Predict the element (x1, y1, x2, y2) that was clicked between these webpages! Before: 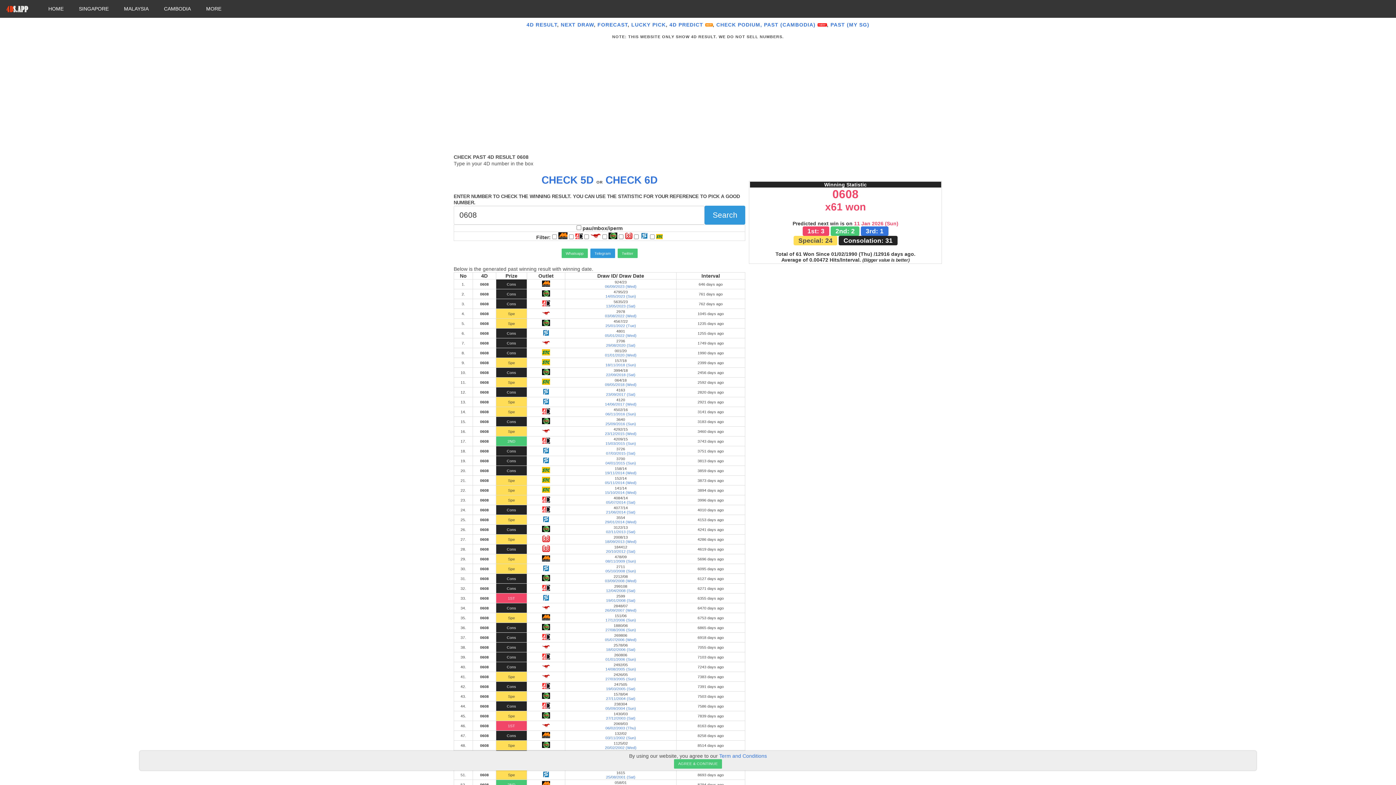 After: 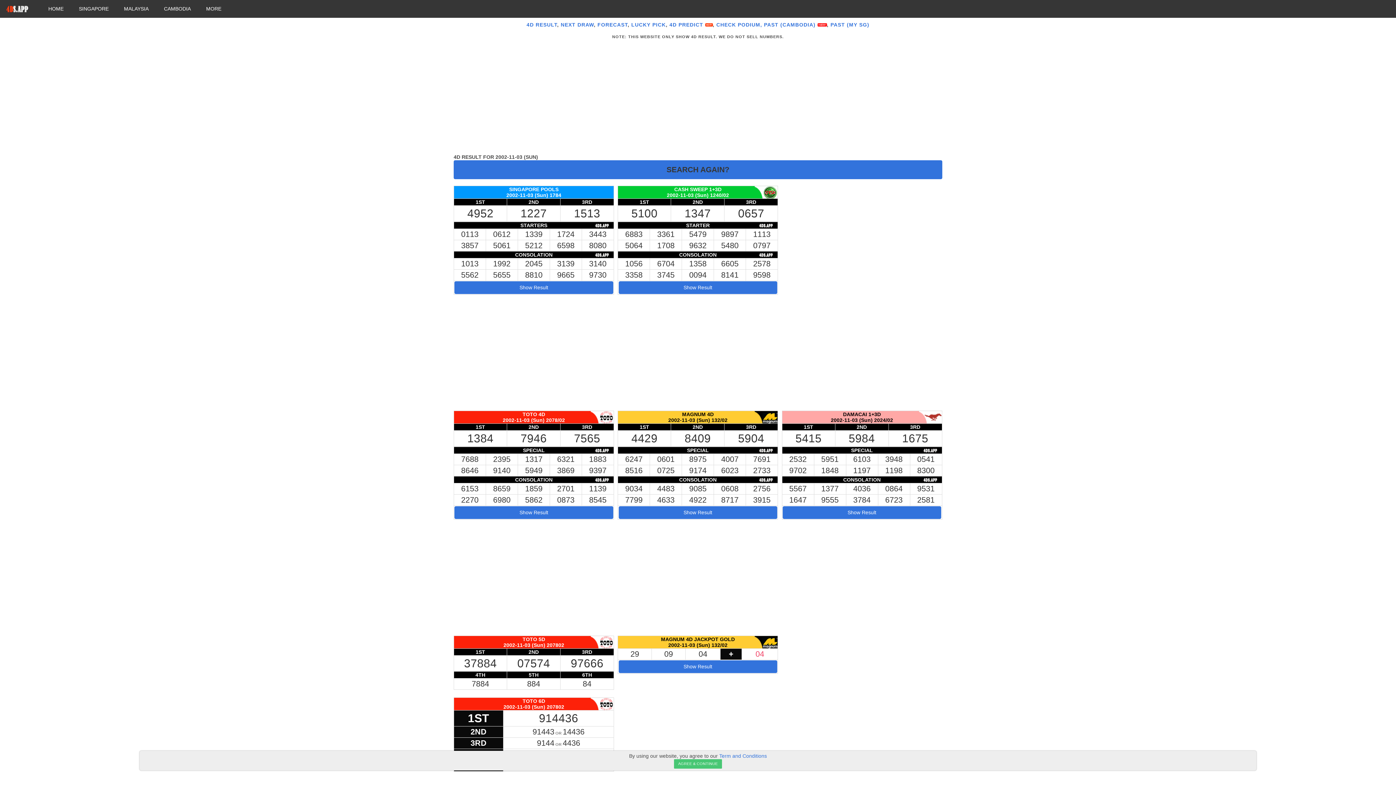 Action: label: 03/11/2002 (Sun) bbox: (605, 736, 636, 740)